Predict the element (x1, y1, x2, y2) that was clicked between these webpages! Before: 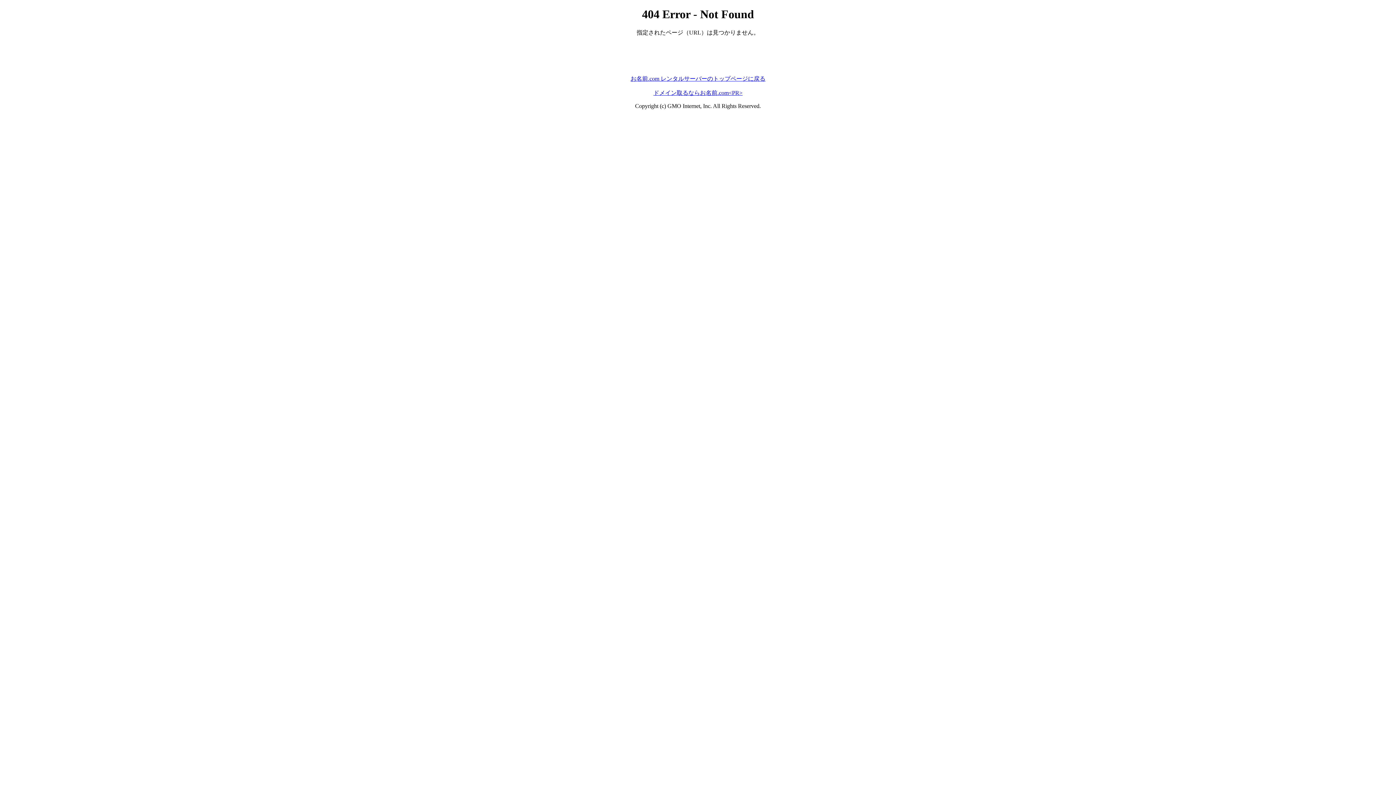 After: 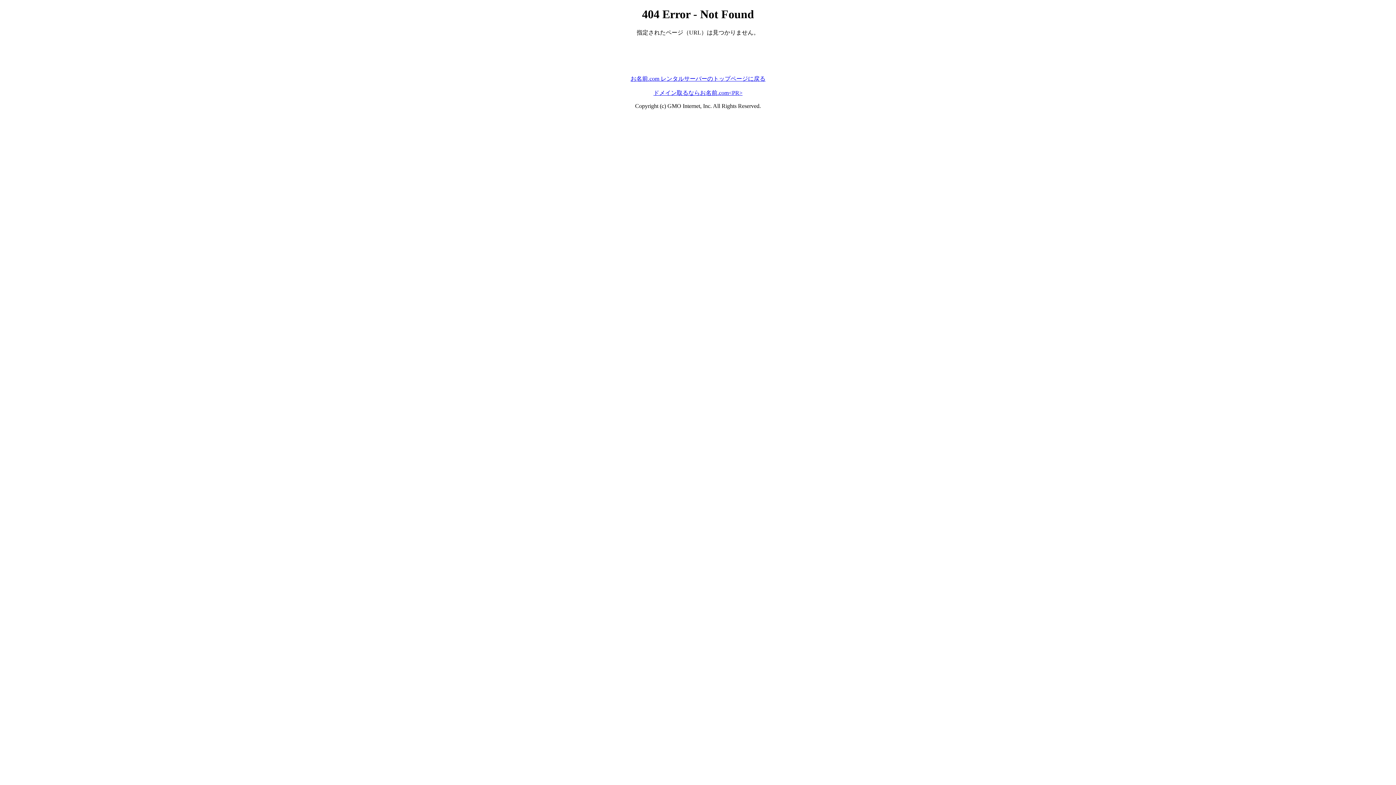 Action: bbox: (630, 75, 765, 81) label: お名前.com レンタルサーバーのトップページに戻る